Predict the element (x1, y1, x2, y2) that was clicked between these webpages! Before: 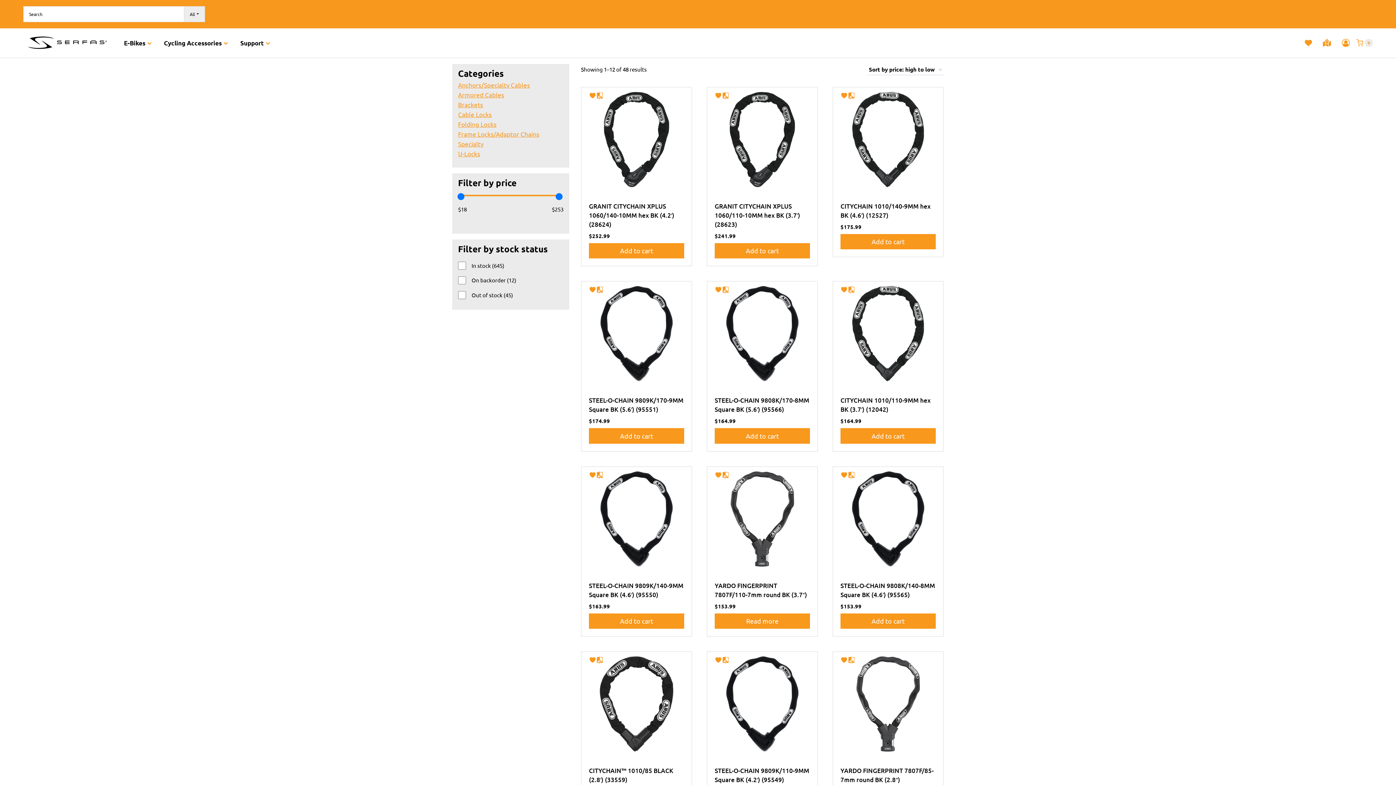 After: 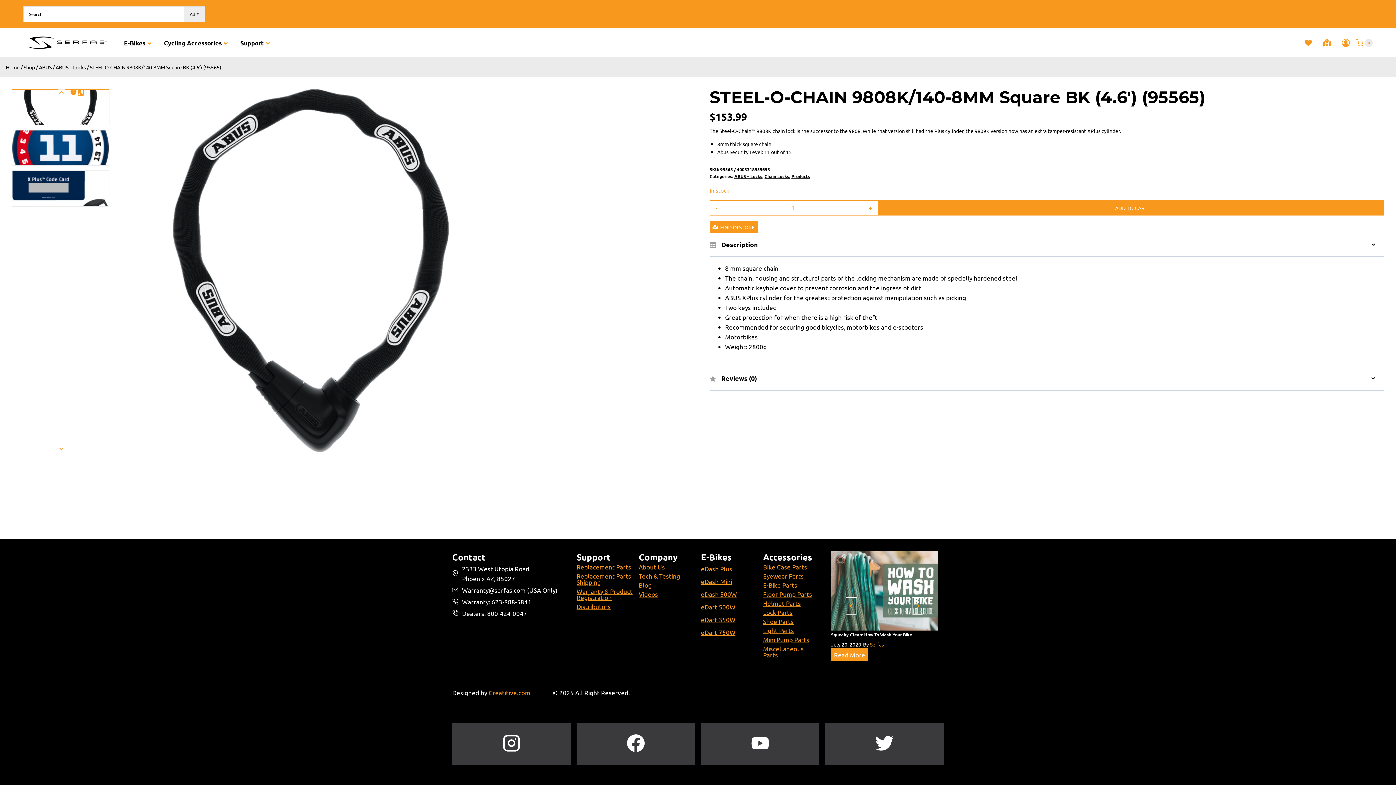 Action: label: STEEL-O-CHAIN 9808K/140-8MM Square BK (4.6′) (95565) bbox: (840, 581, 936, 599)